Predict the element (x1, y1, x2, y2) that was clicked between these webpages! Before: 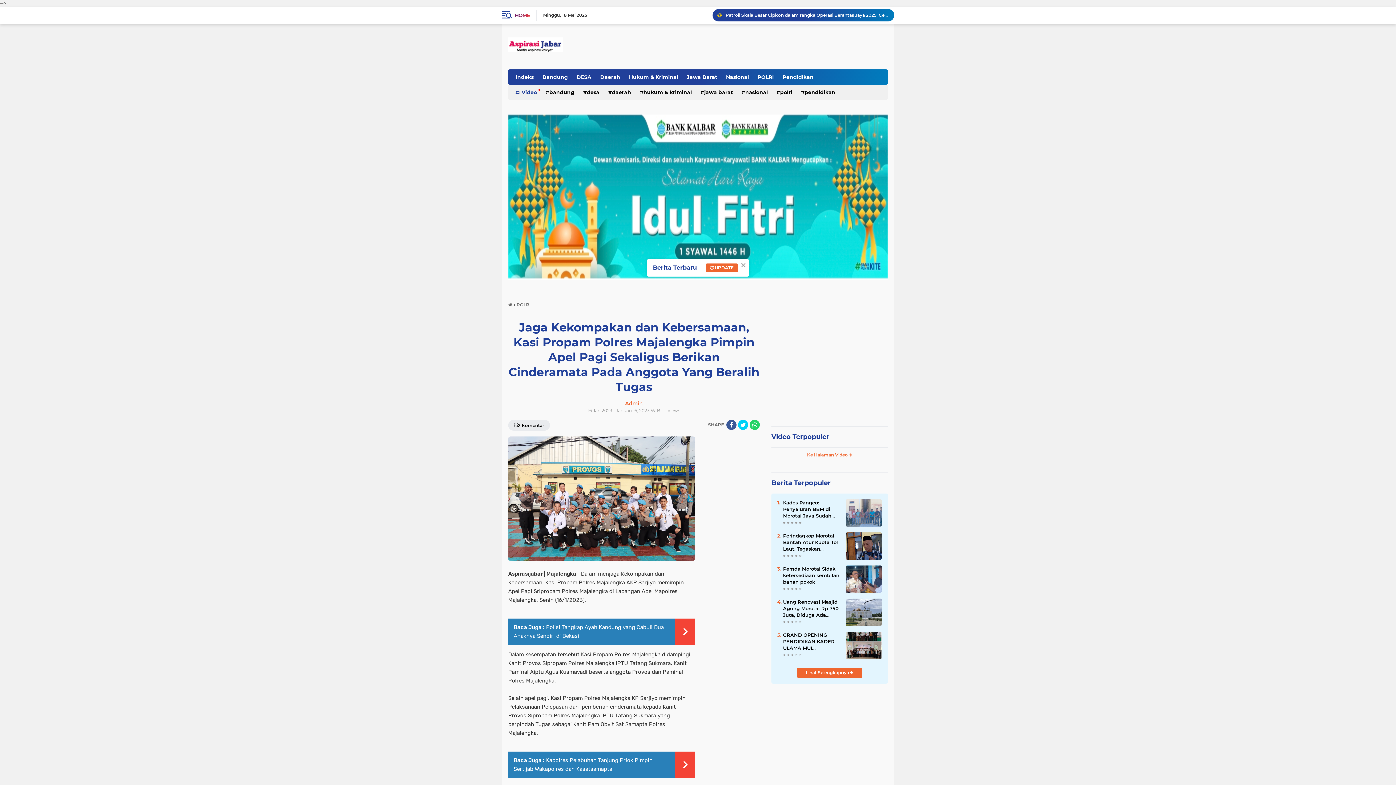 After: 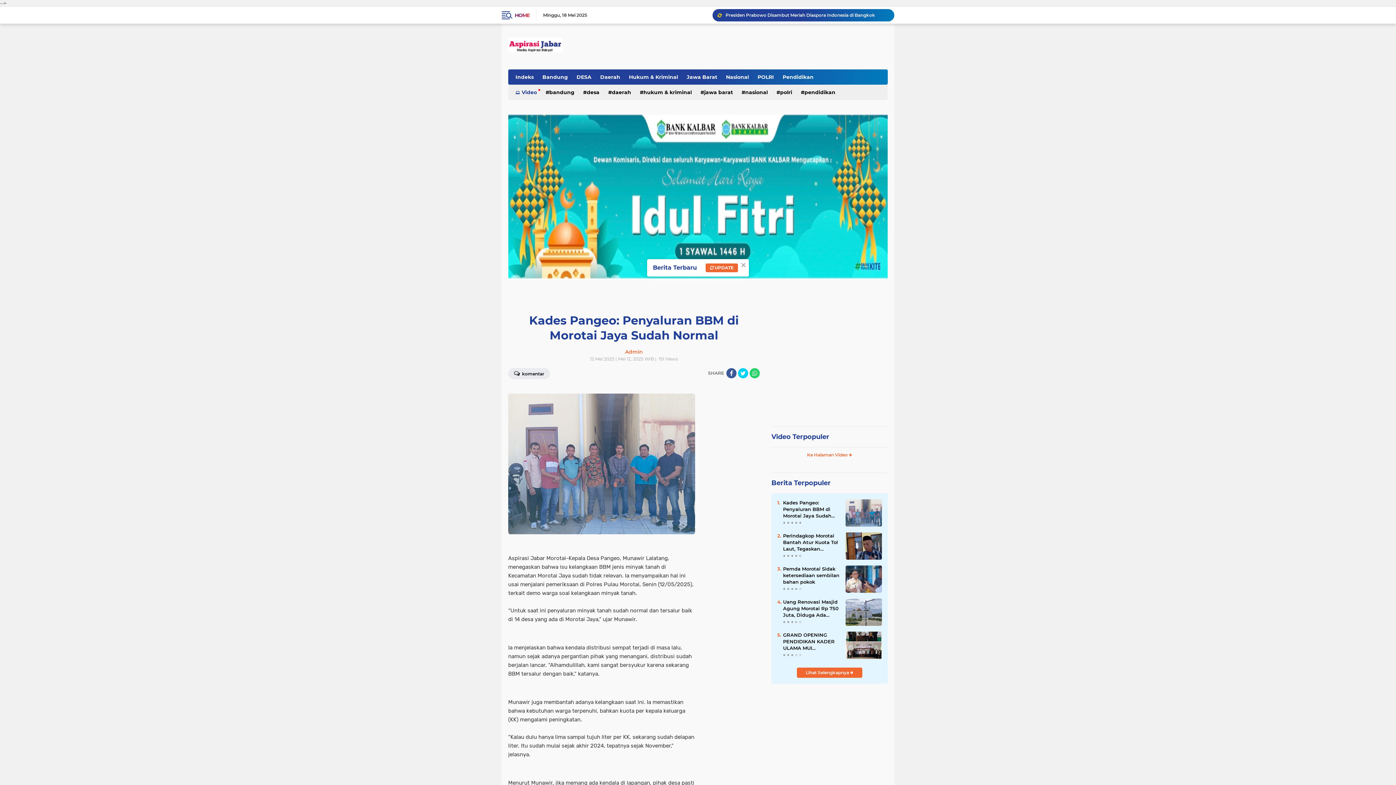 Action: bbox: (783, 499, 840, 519) label: Kades Pangeo: Penyaluran BBM di Morotai Jaya Sudah Normal